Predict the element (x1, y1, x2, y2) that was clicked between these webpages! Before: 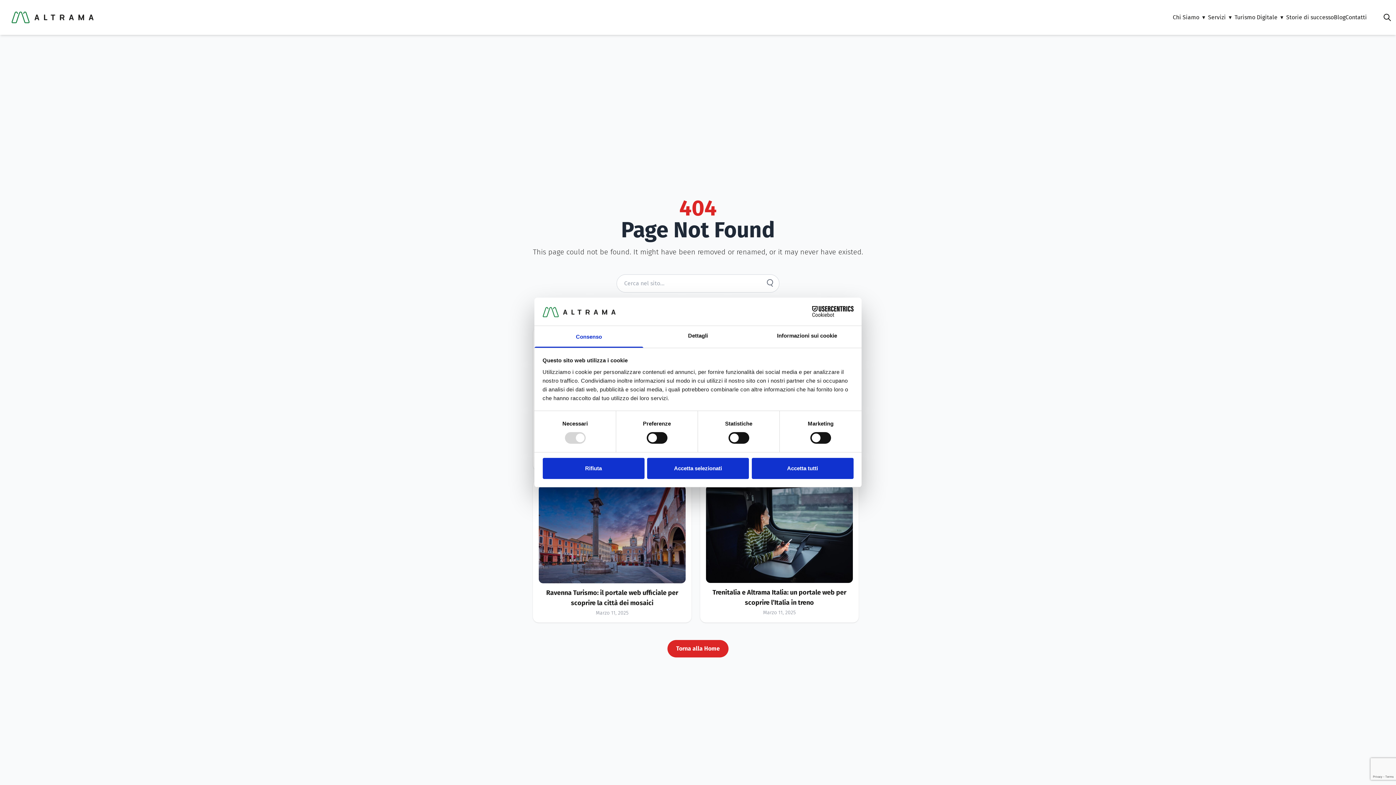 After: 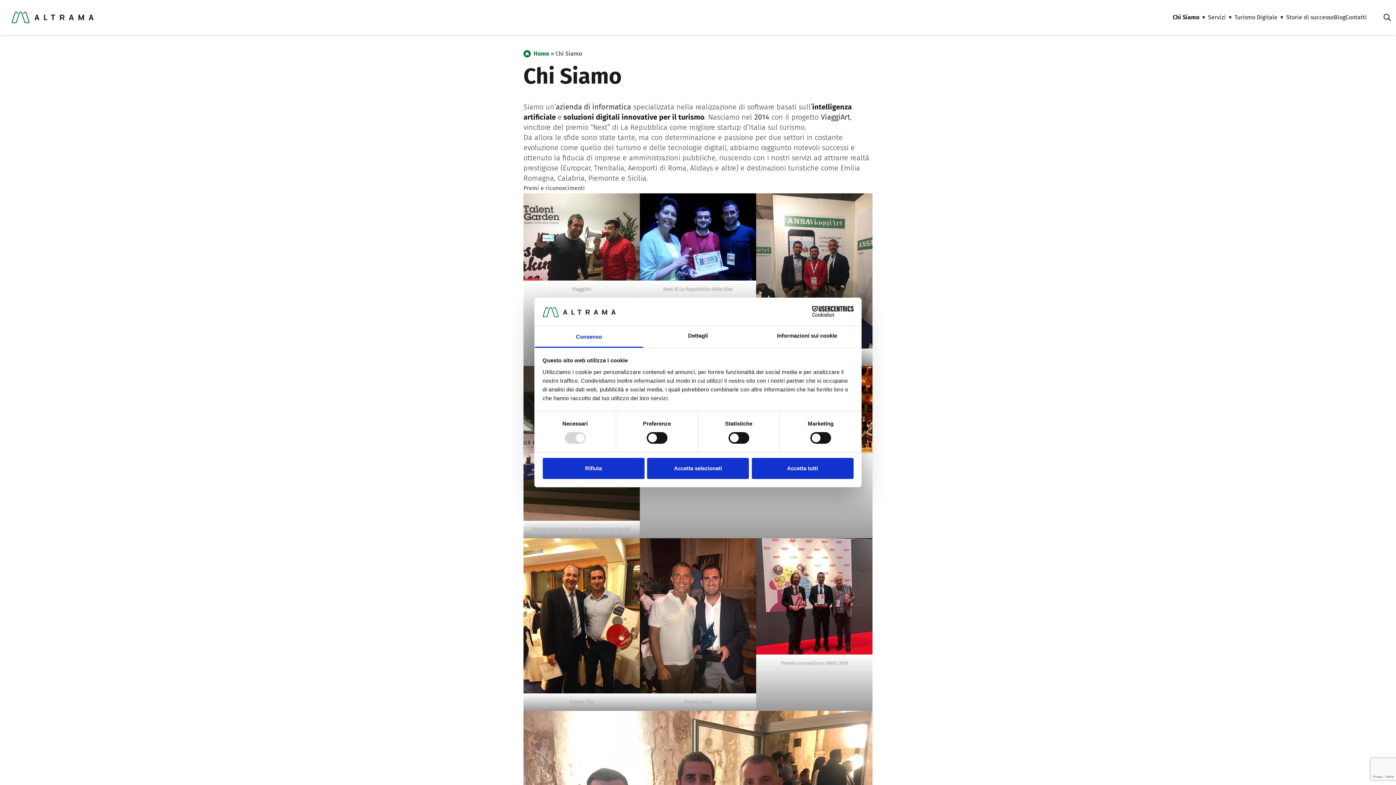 Action: label: Chi Siamo bbox: (1190, 13, 1217, 21)